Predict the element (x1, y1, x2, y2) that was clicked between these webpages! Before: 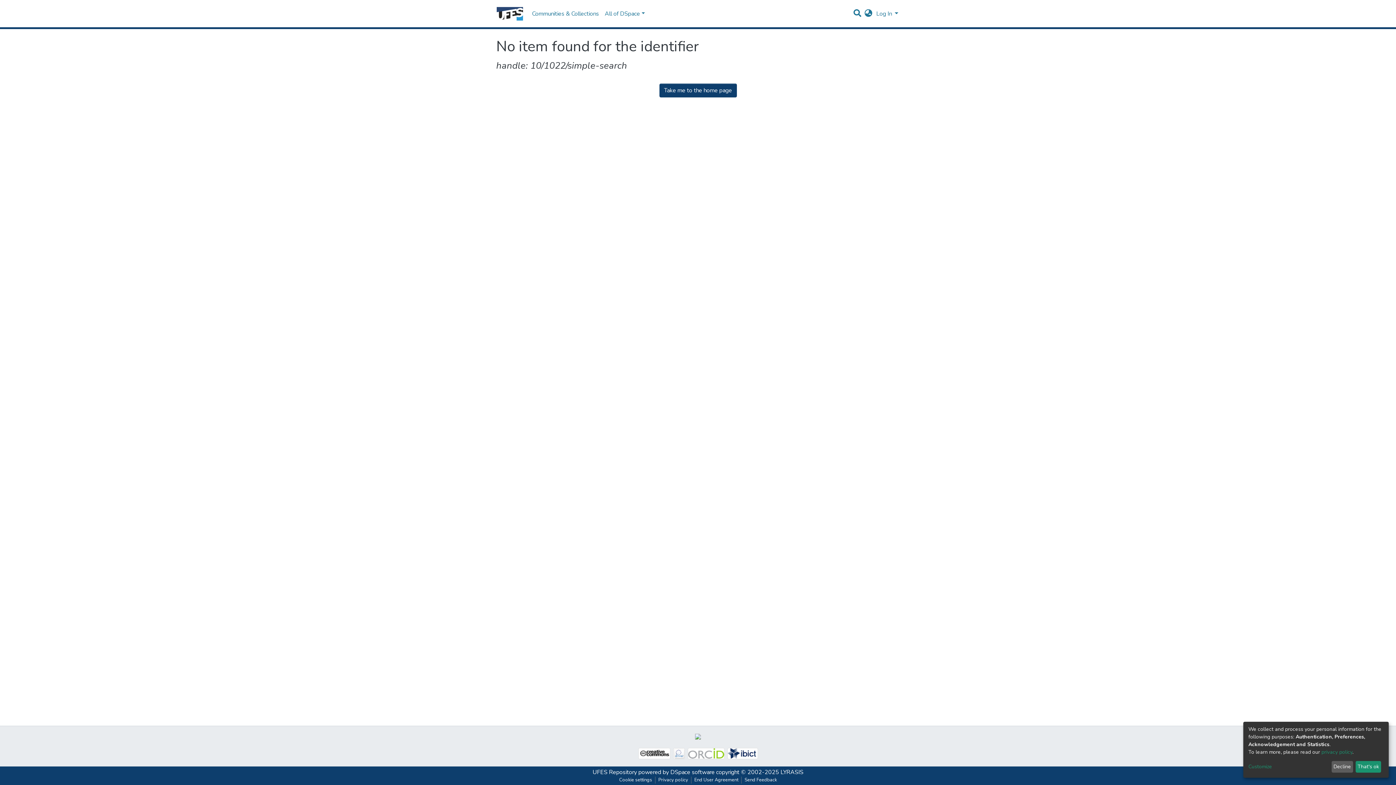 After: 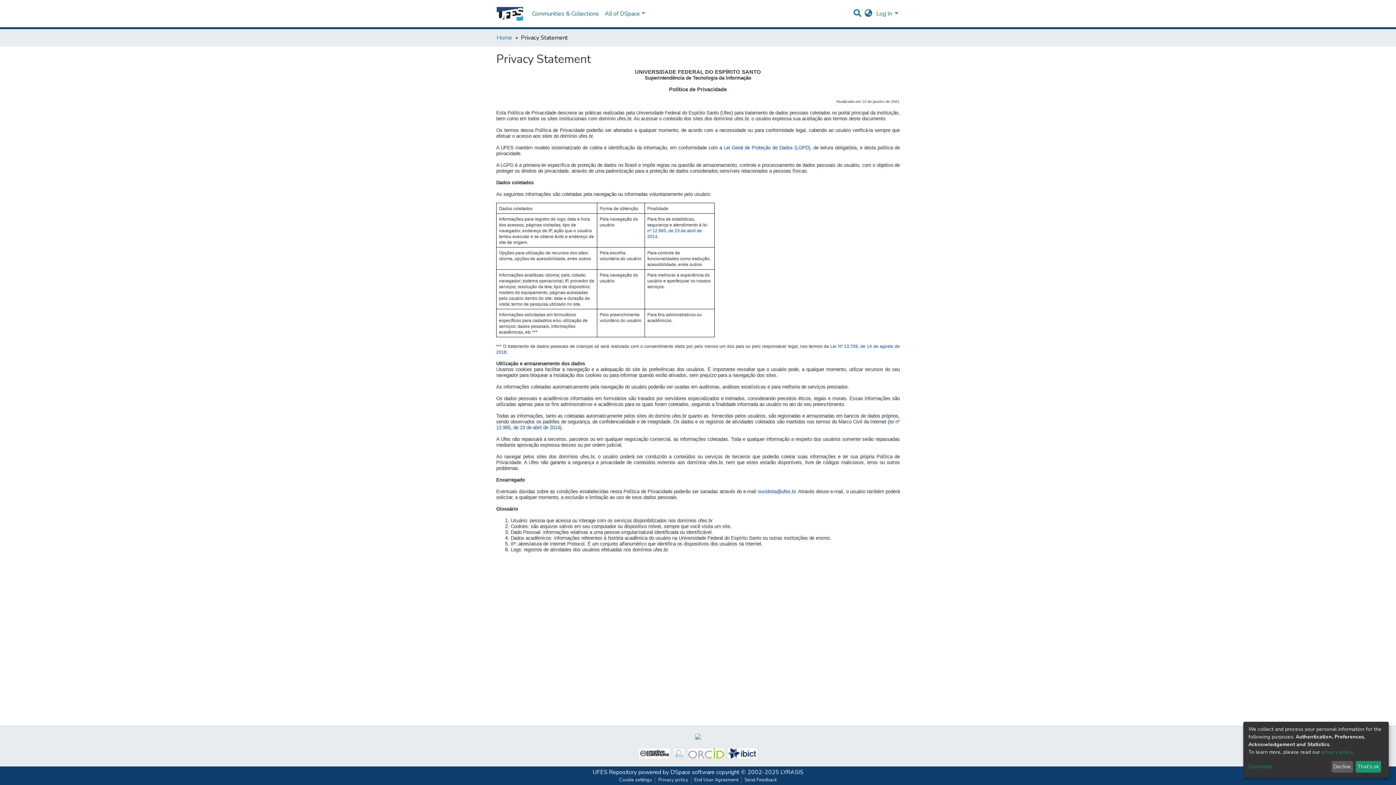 Action: label: privacy policy bbox: (1321, 749, 1352, 755)